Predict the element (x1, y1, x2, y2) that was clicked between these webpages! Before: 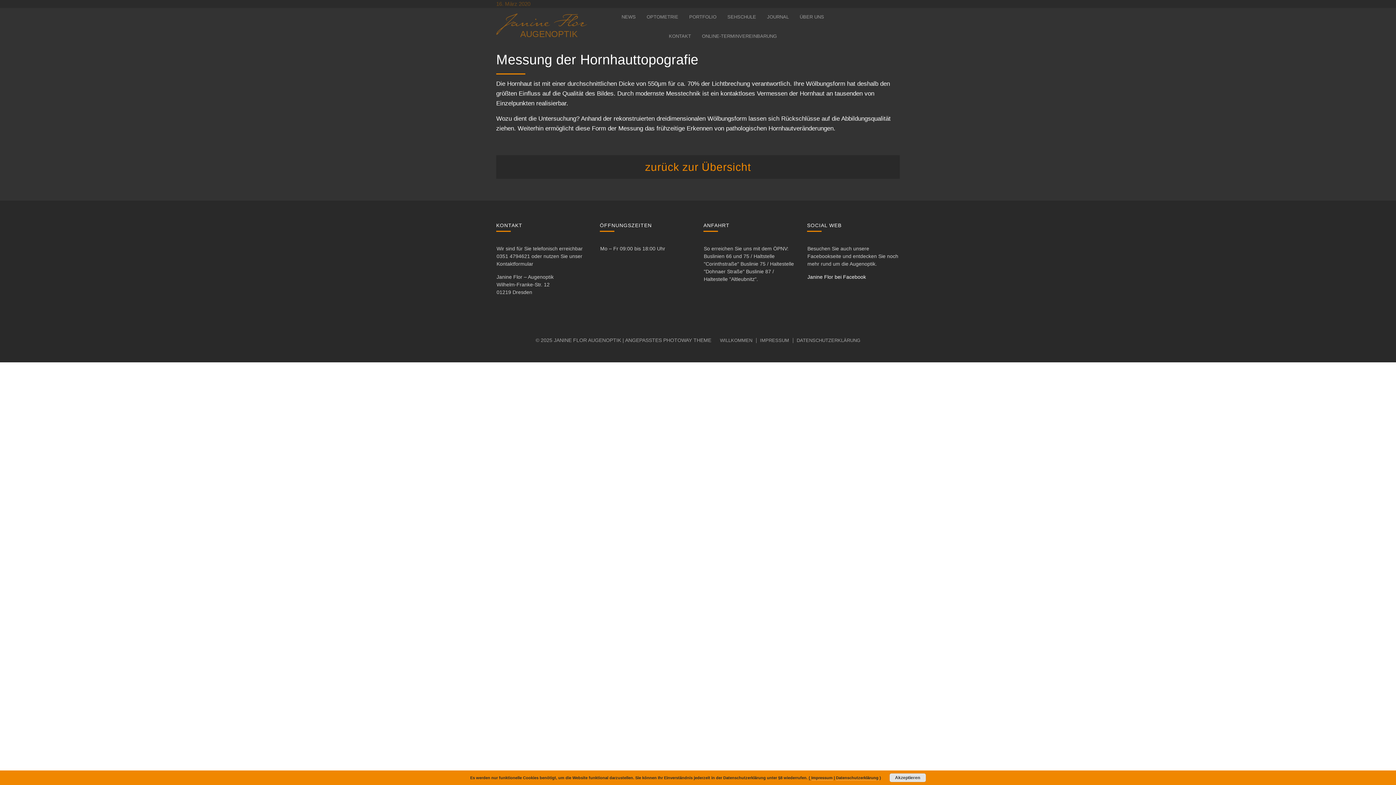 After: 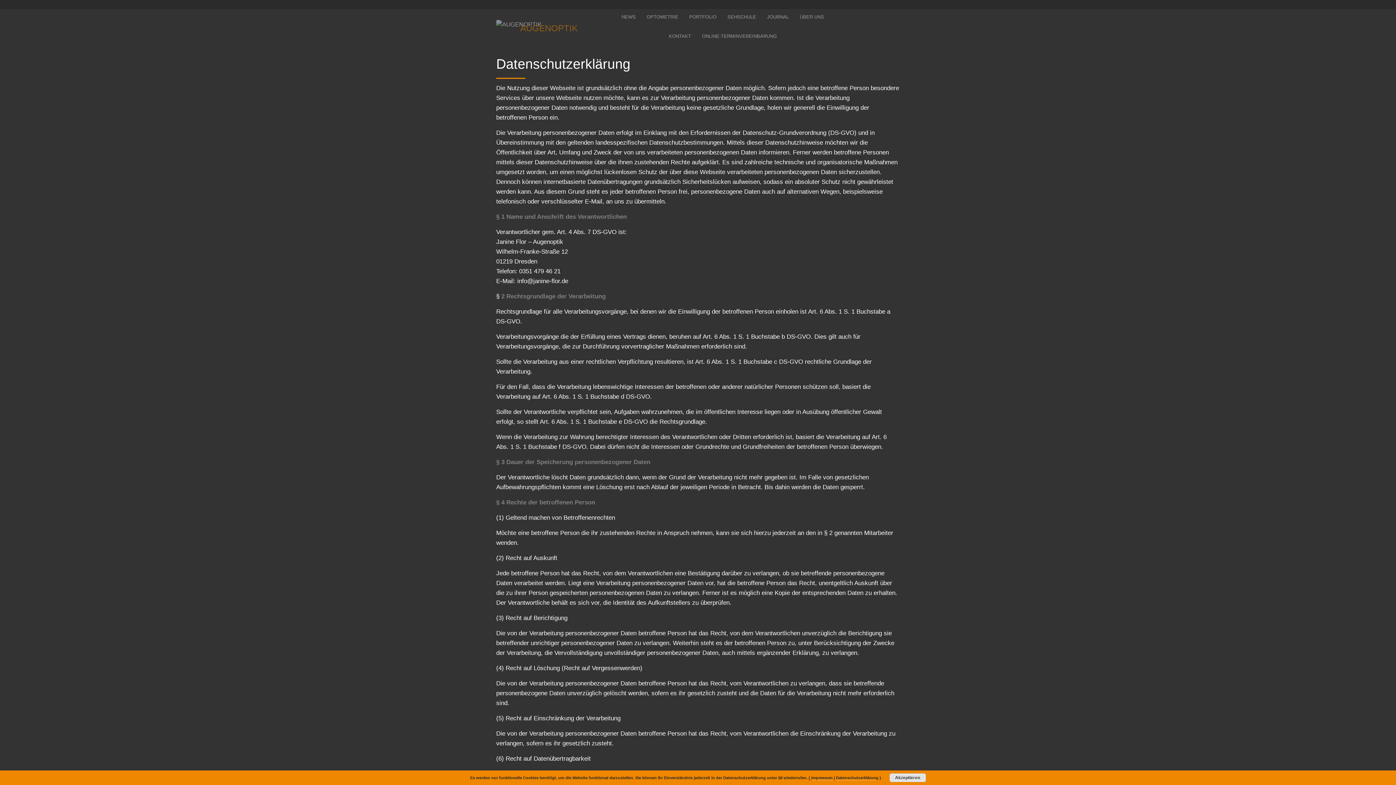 Action: bbox: (836, 776, 878, 780) label: Datenschutzerklärung